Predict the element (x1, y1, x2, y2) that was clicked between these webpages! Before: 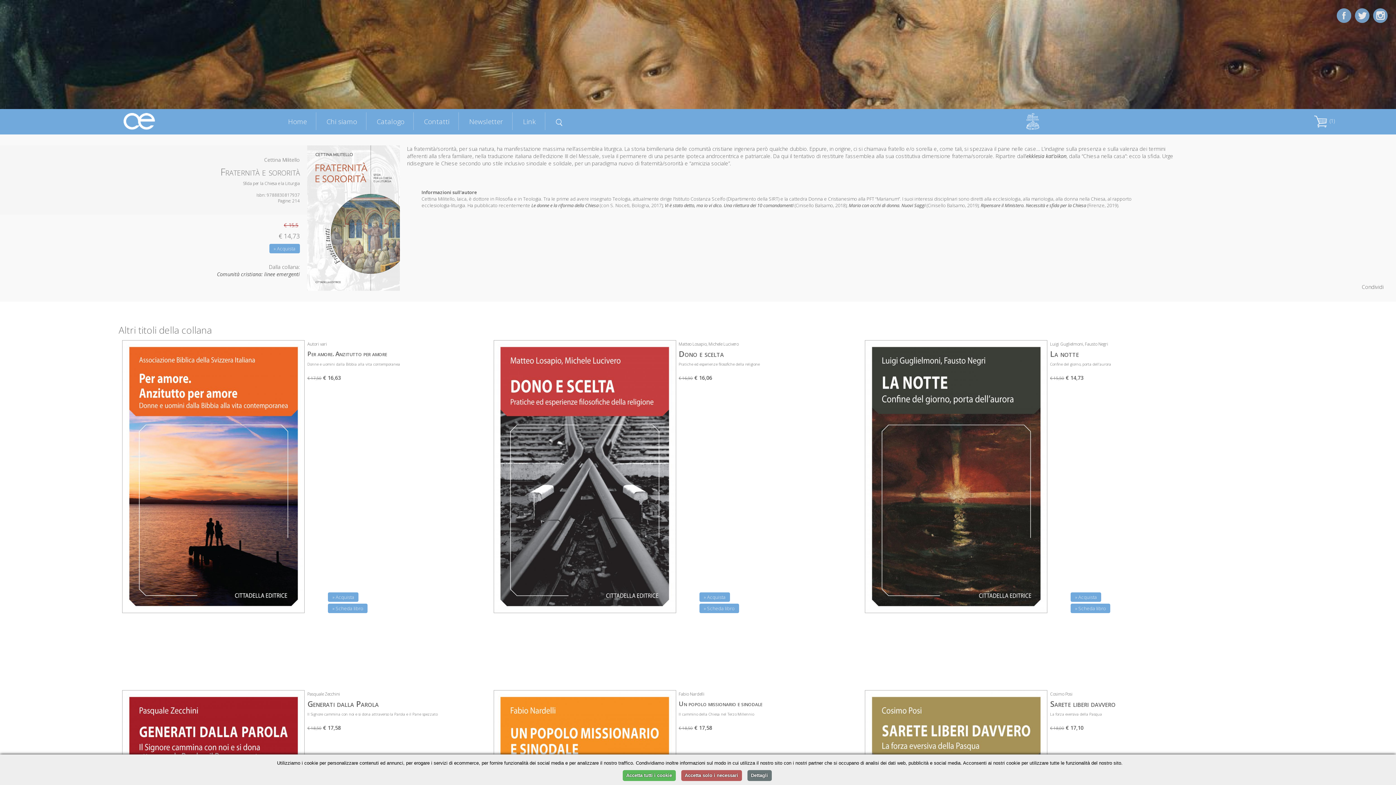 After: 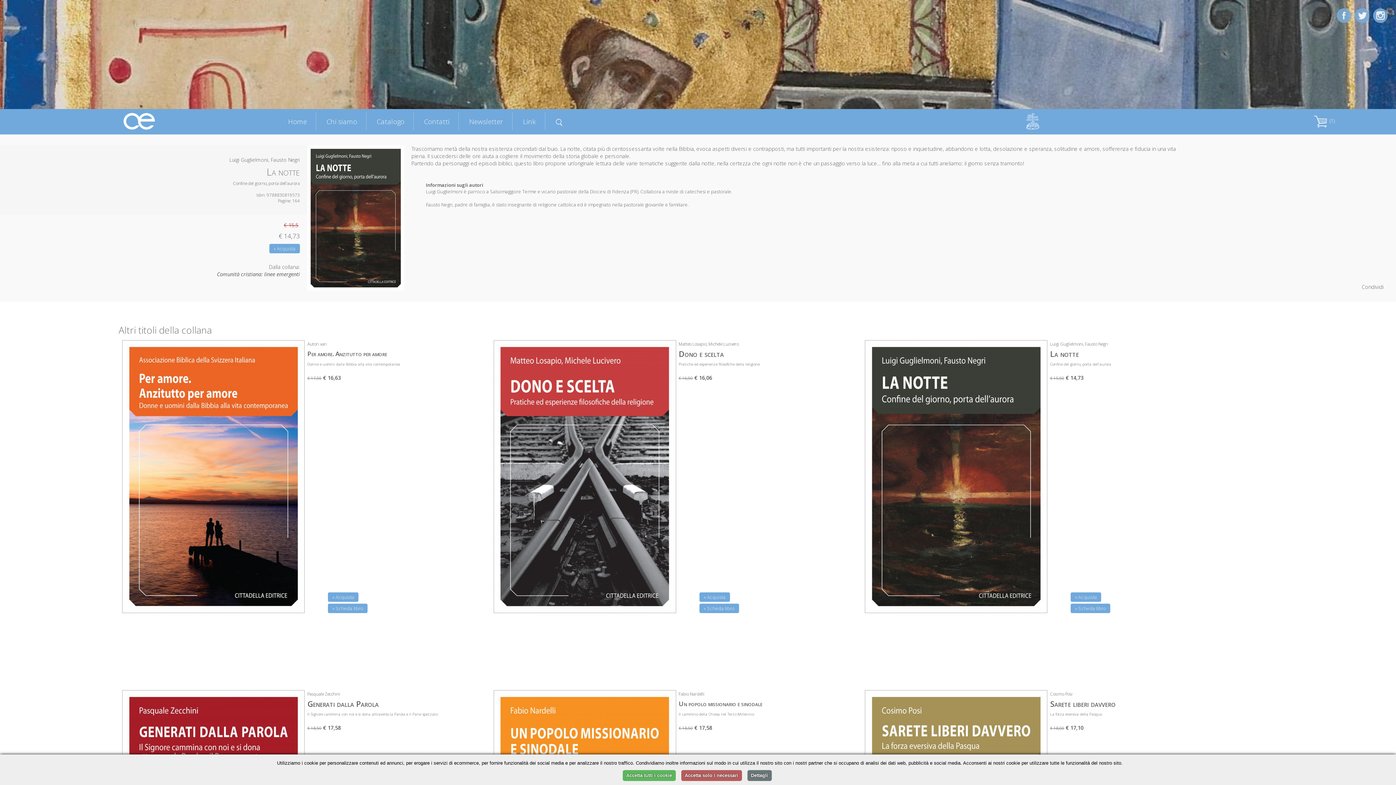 Action: bbox: (1075, 605, 1106, 611) label: » Scheda libro